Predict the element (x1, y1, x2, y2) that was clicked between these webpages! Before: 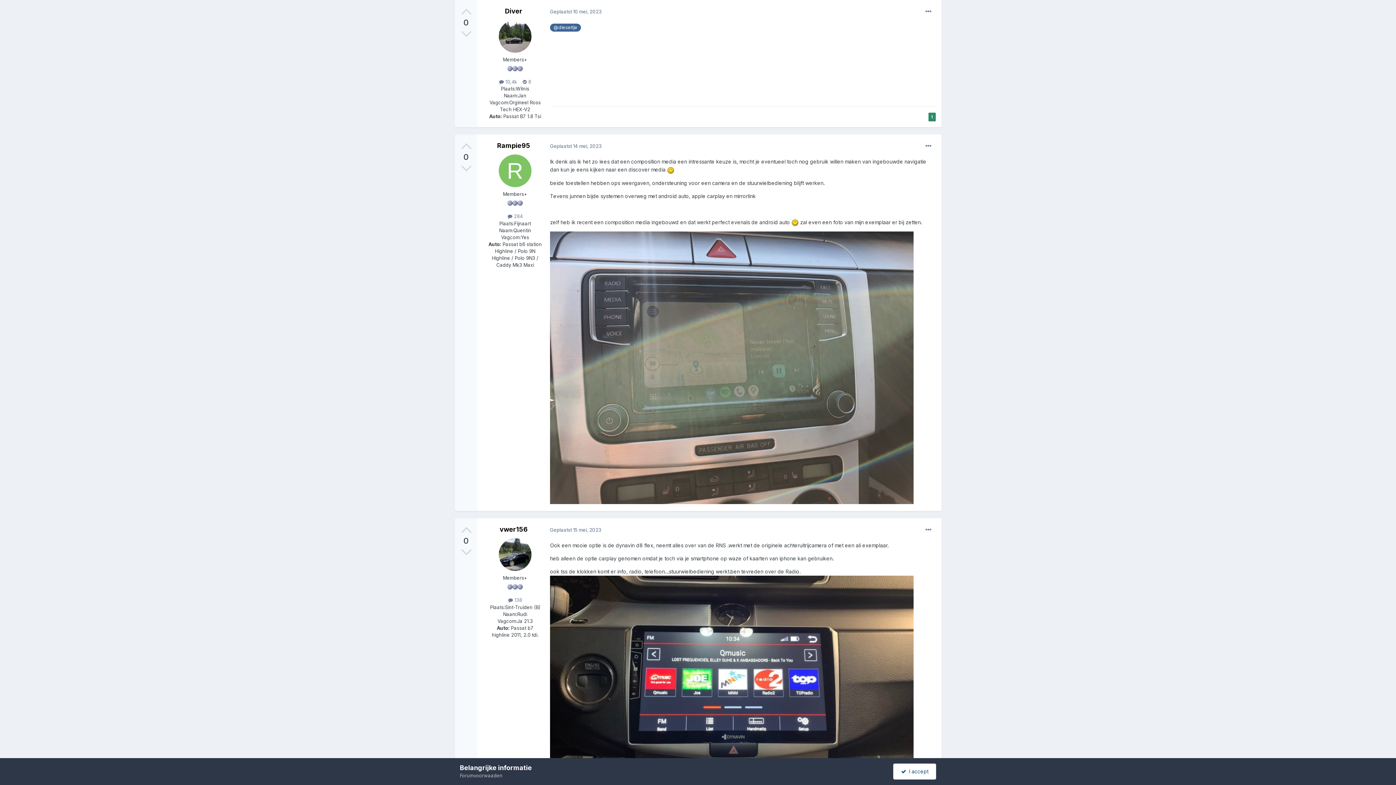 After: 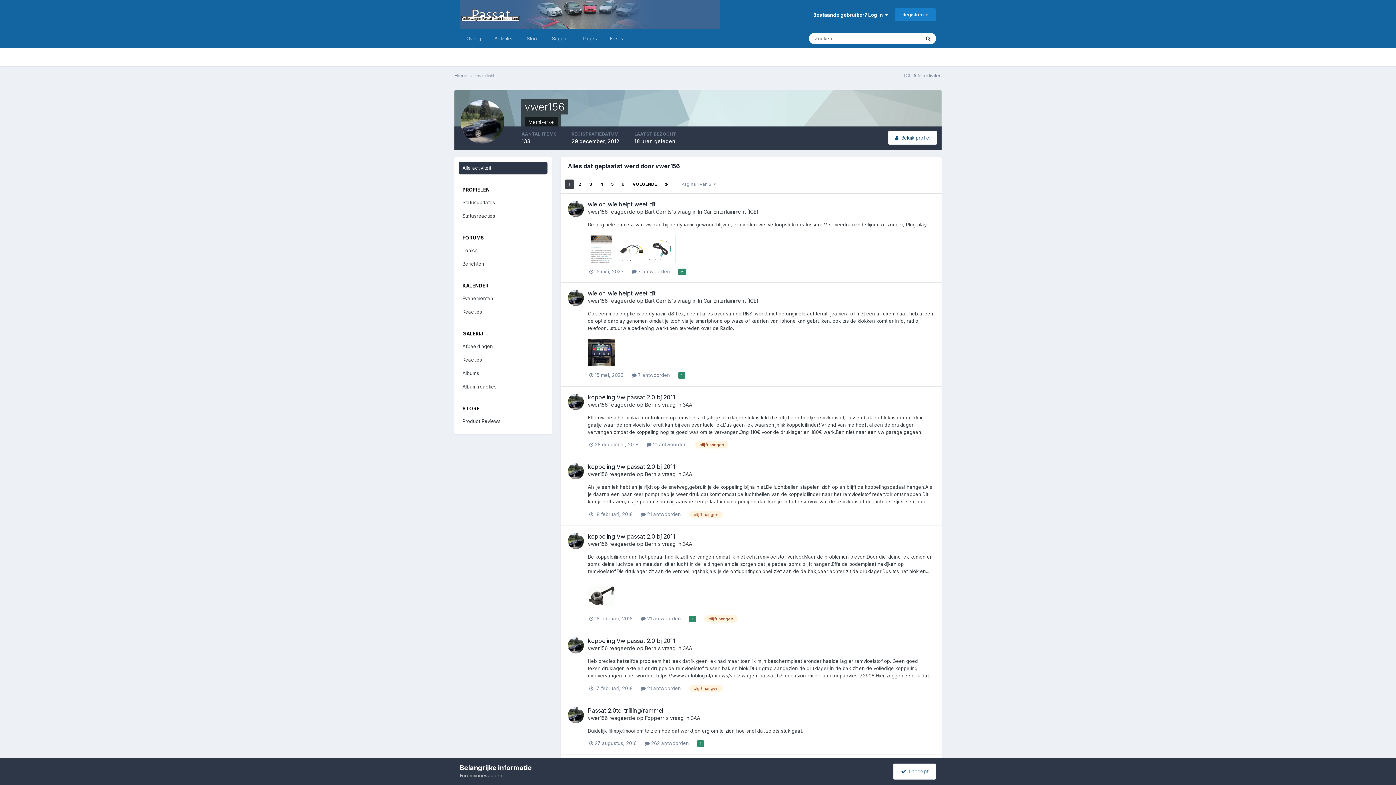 Action: label:  138 bbox: (508, 597, 522, 603)